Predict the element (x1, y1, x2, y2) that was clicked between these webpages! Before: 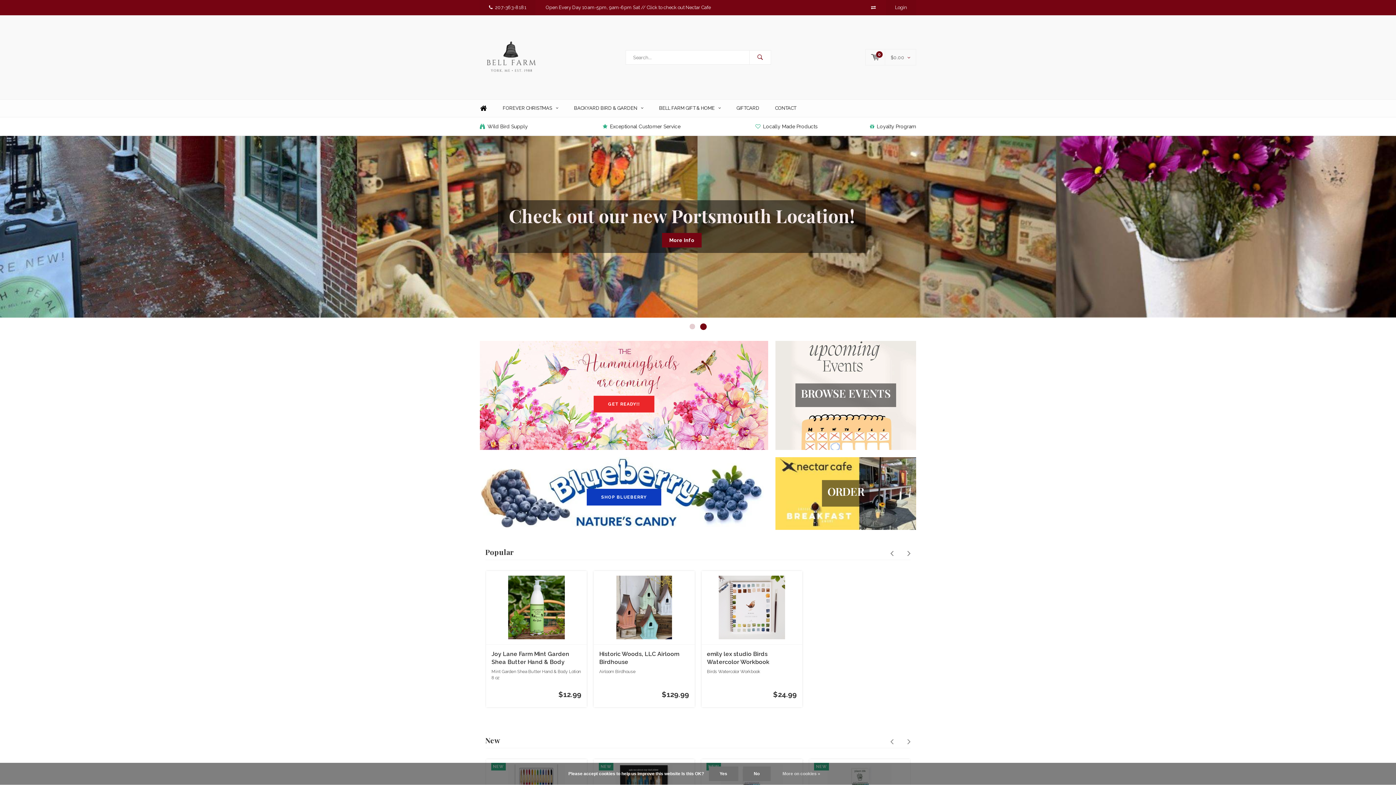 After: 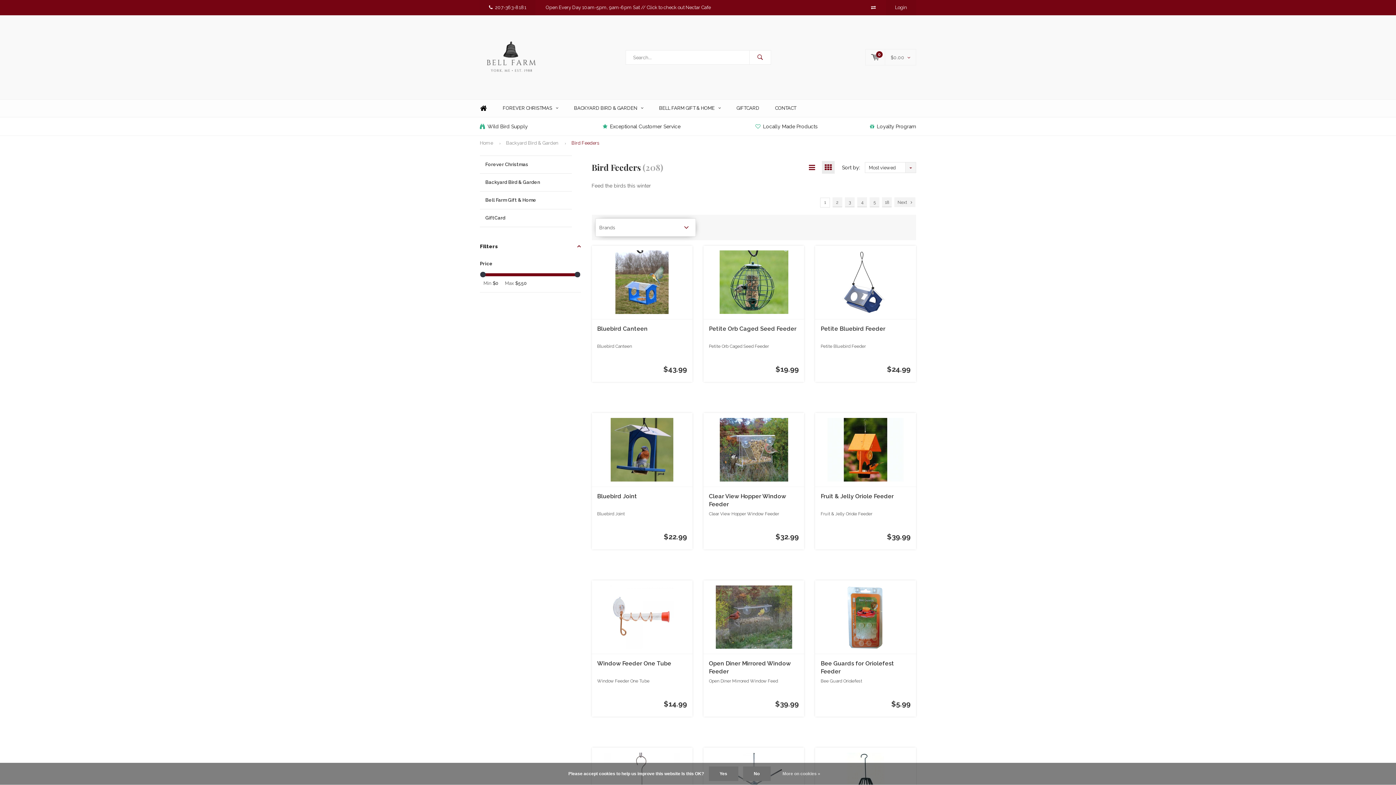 Action: bbox: (480, 123, 528, 129) label: Wild Bird Supply